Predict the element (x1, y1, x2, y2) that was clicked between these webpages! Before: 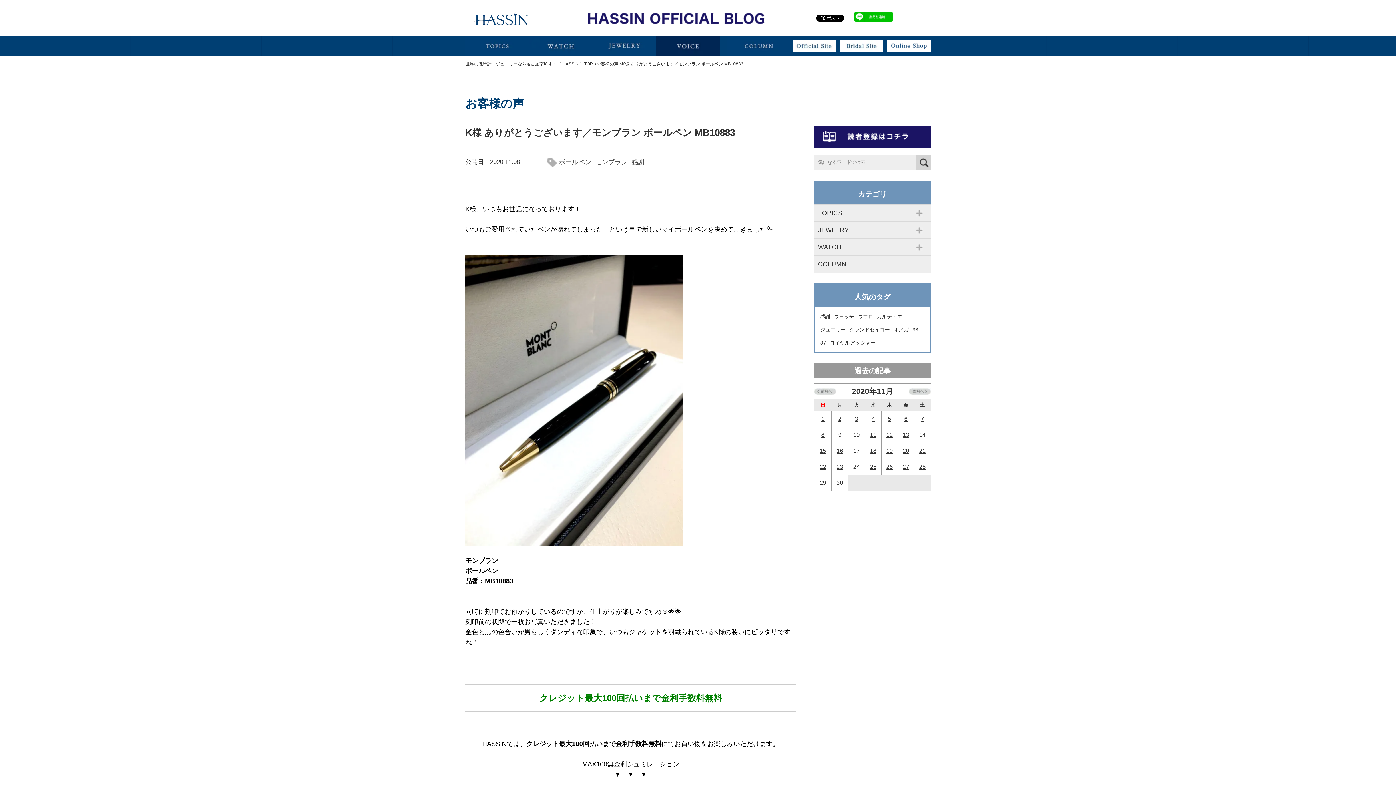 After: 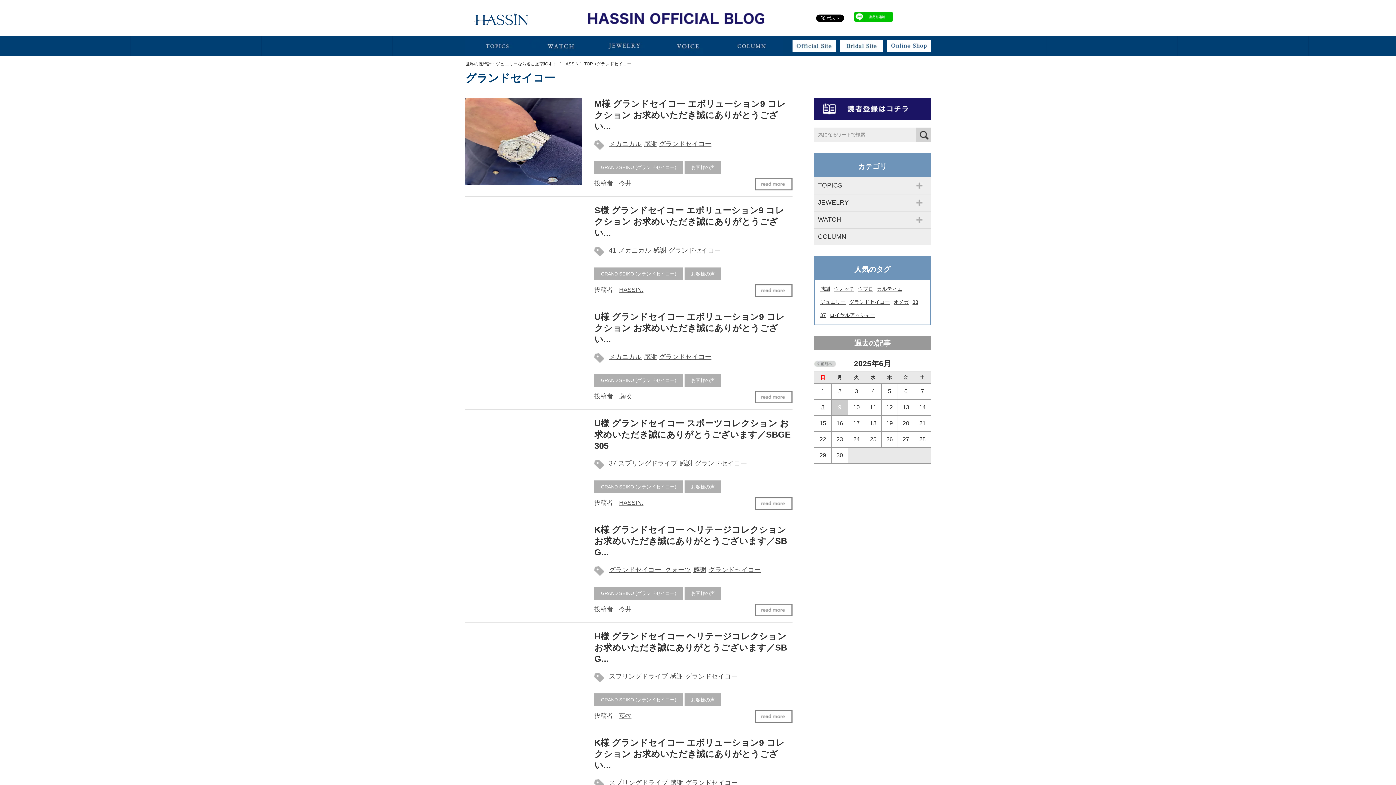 Action: label: グランドセイコー bbox: (849, 327, 890, 332)